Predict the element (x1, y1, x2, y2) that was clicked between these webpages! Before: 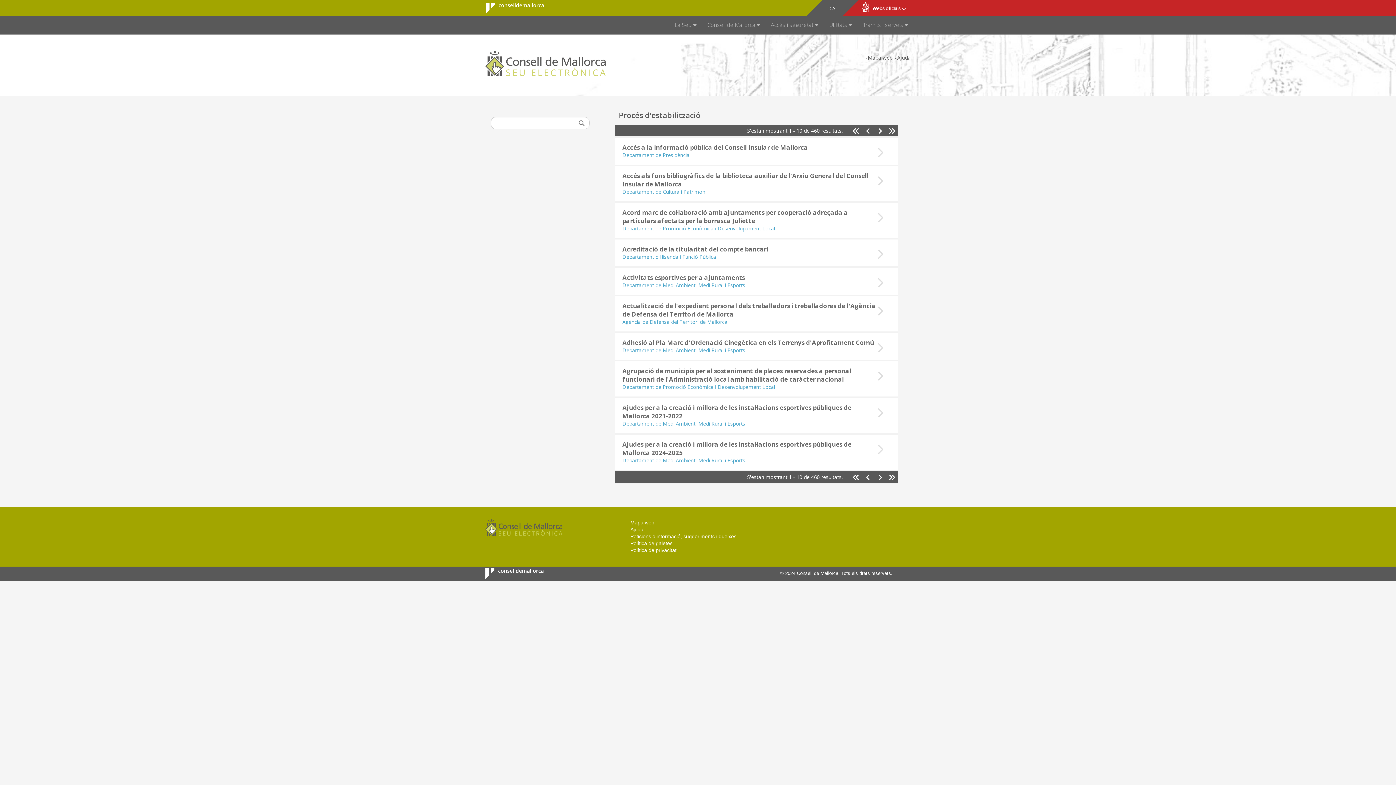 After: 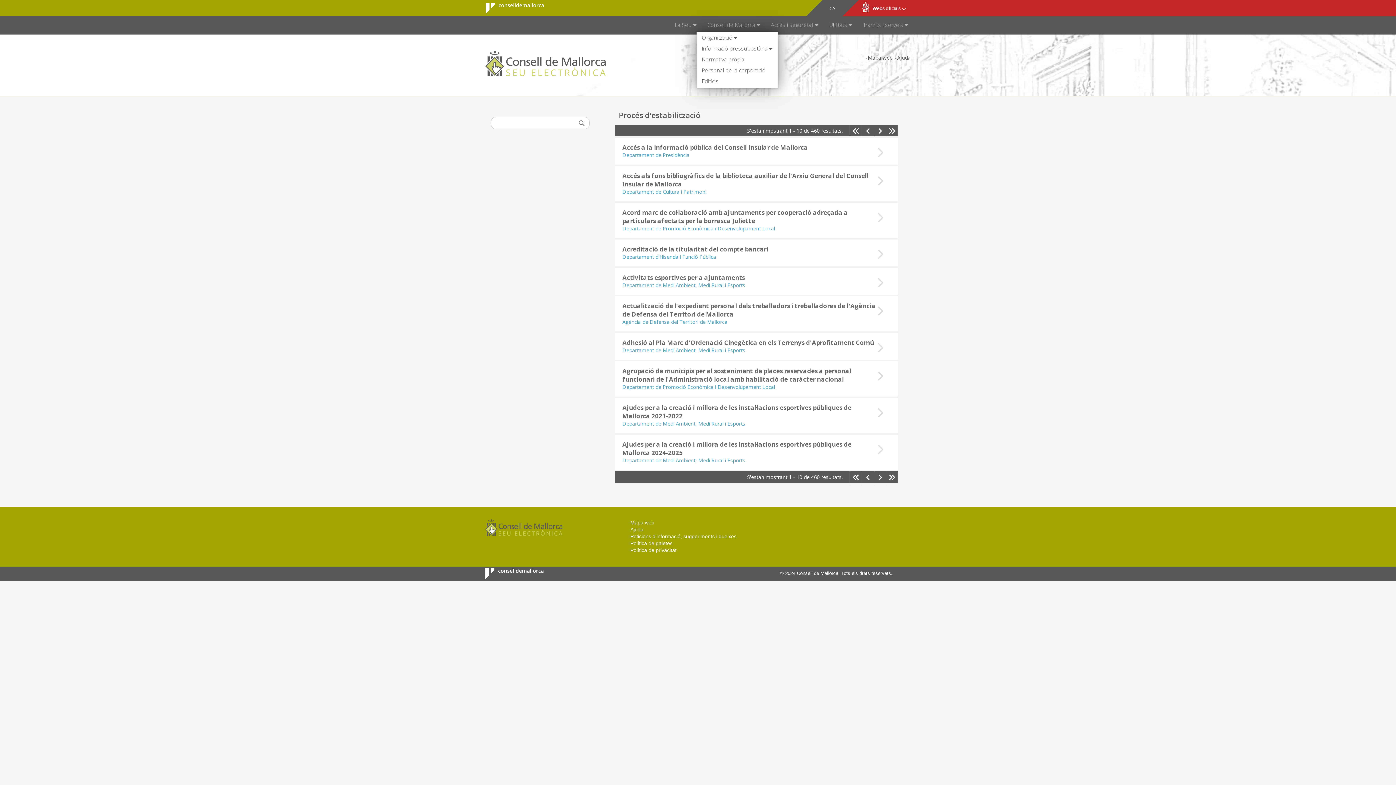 Action: label: Consell de Mallorca  bbox: (696, 16, 760, 34)